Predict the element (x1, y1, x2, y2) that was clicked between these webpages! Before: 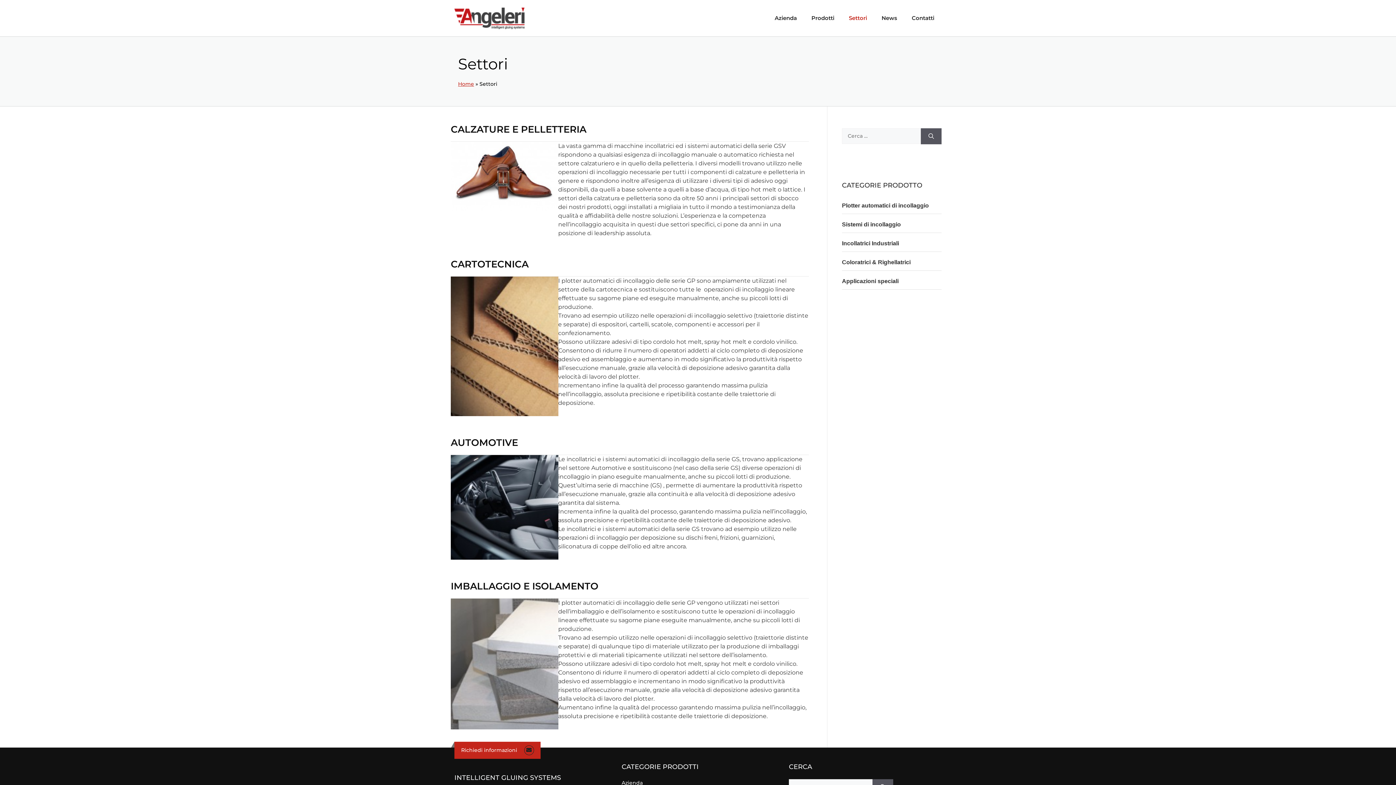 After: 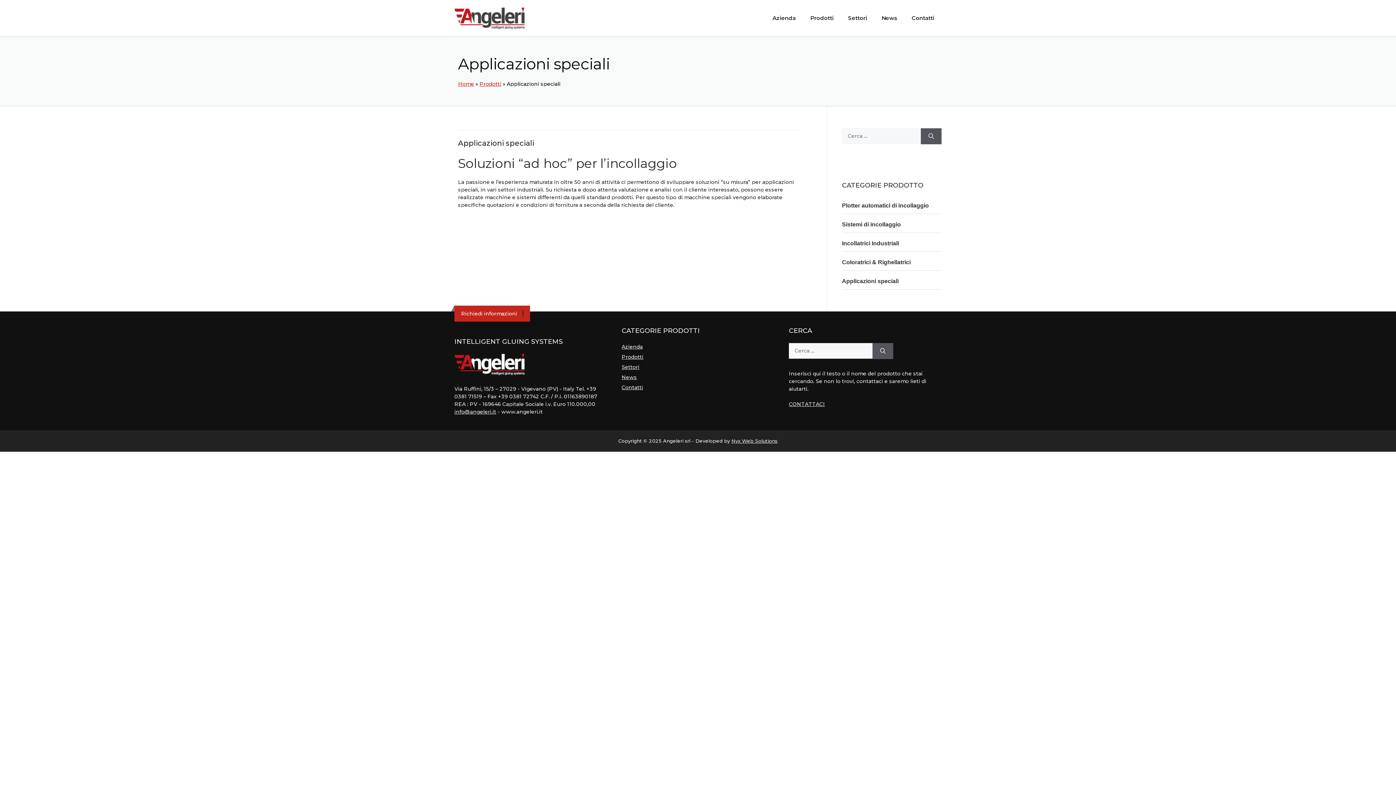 Action: bbox: (842, 277, 941, 285) label: Applicazioni speciali